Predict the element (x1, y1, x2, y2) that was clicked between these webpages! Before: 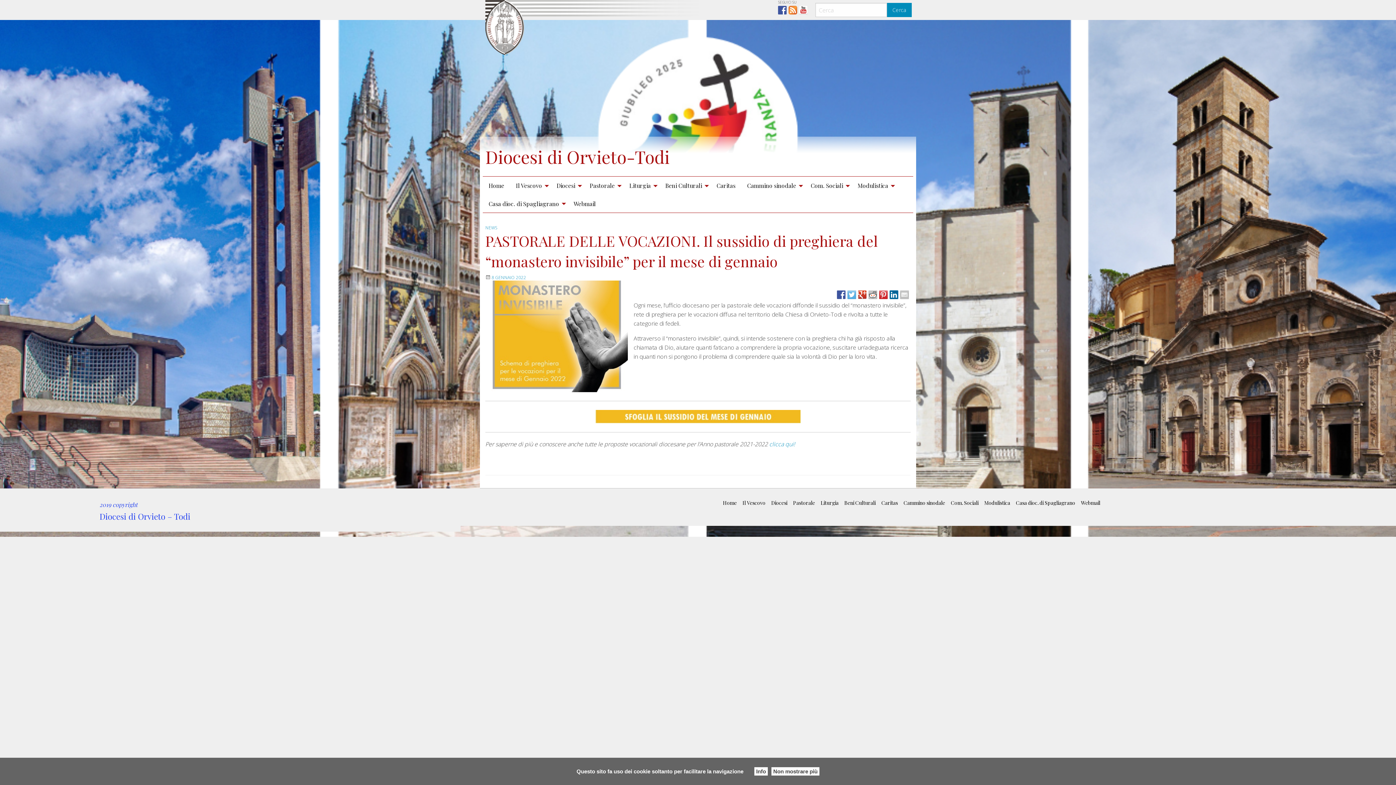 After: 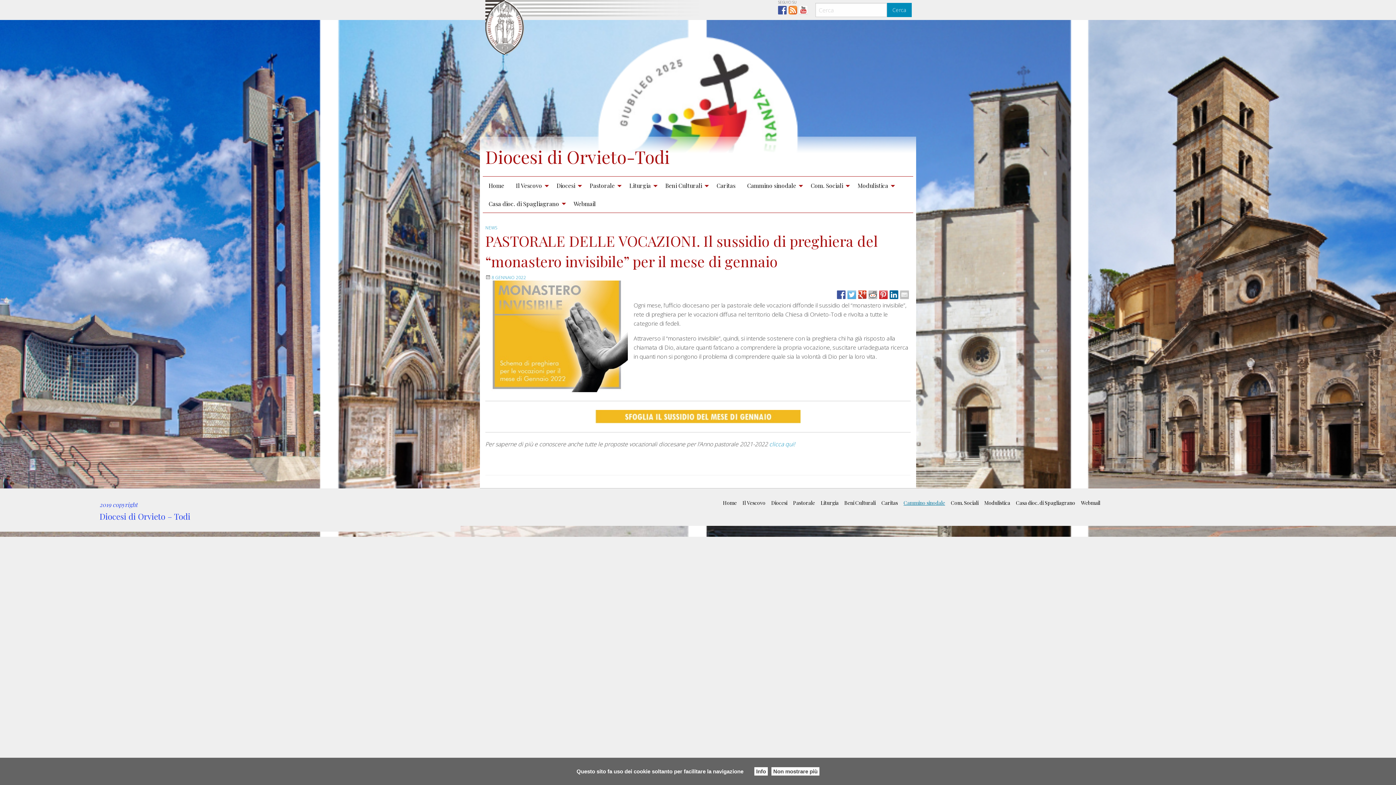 Action: label: Cammino sinodale bbox: (900, 497, 948, 508)